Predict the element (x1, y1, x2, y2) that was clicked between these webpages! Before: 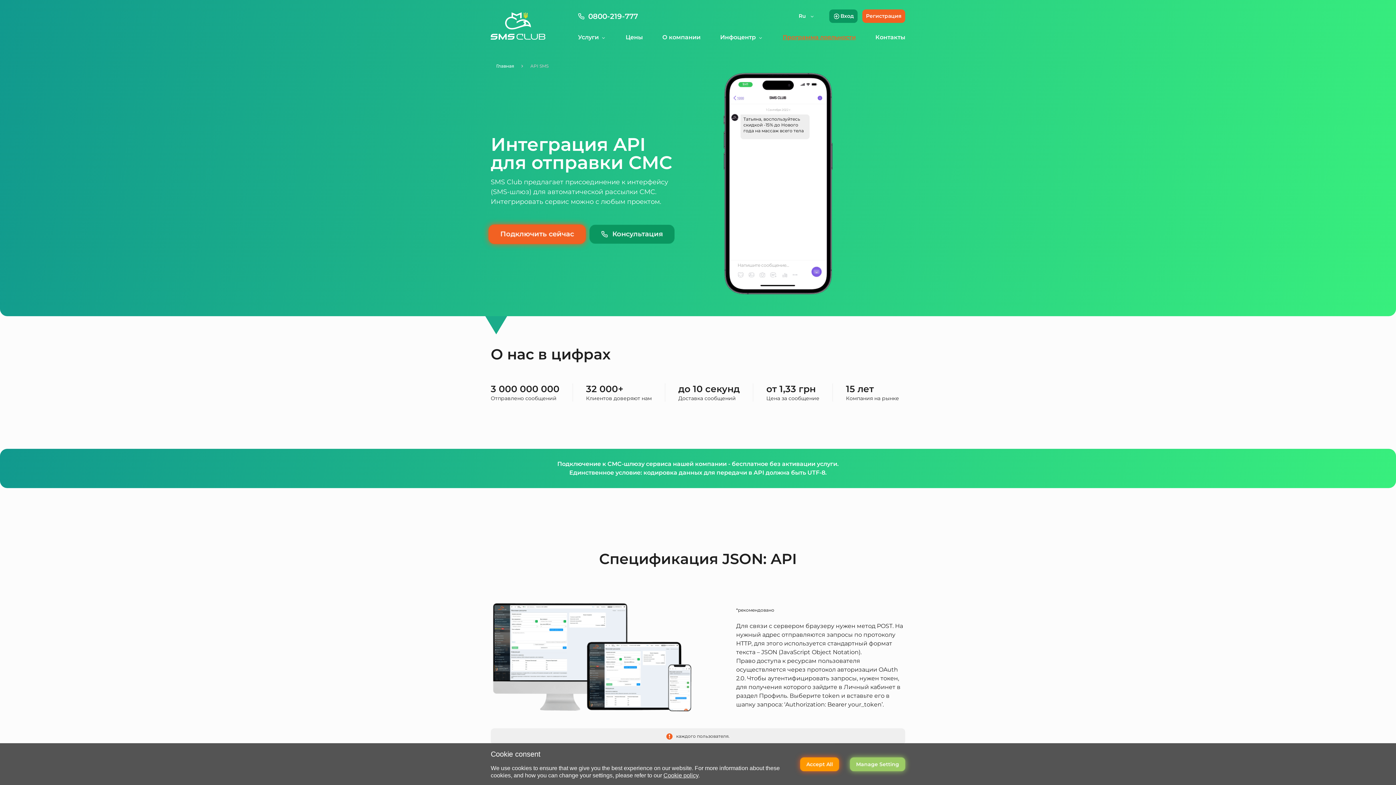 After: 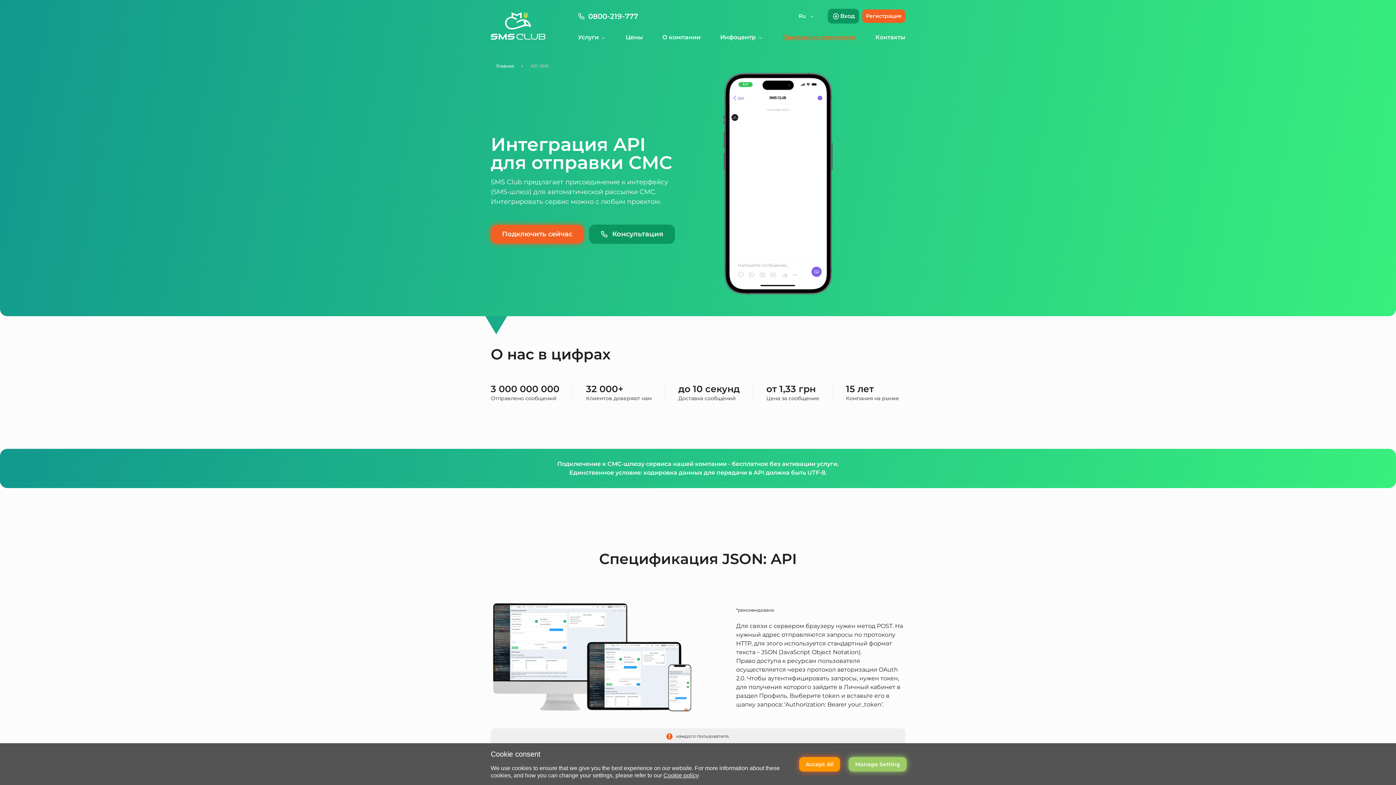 Action: bbox: (829, 9, 857, 22) label: Вход